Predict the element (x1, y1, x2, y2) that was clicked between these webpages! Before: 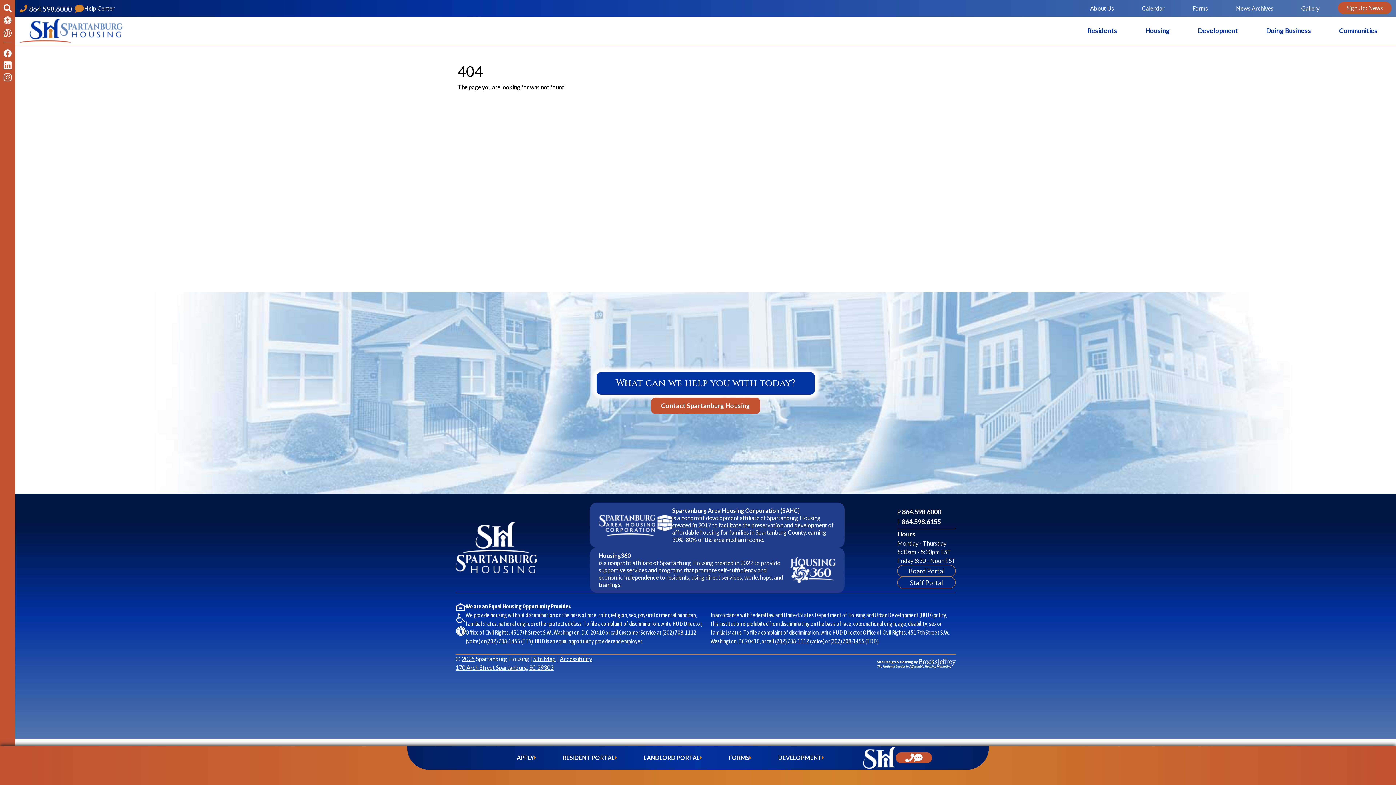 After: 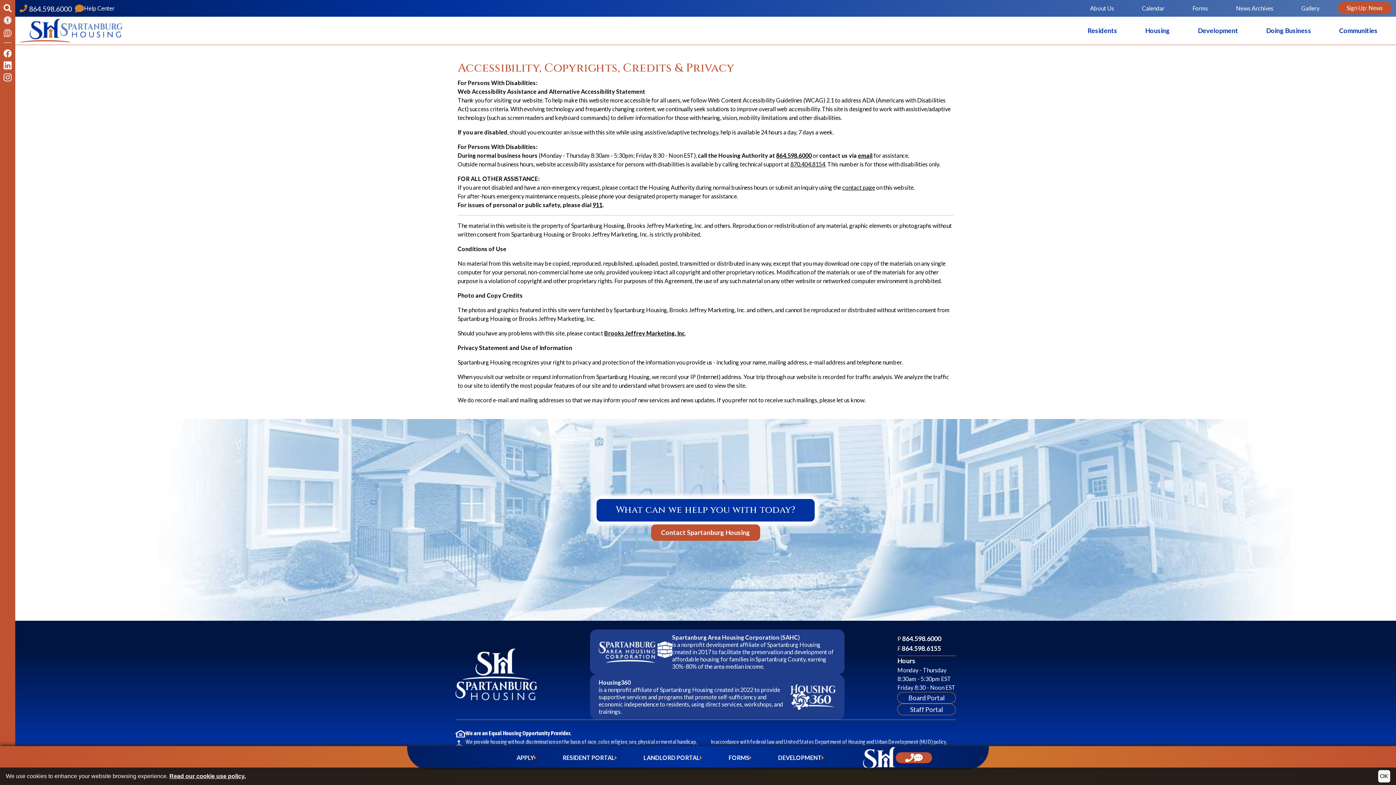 Action: label: 2025 bbox: (461, 655, 474, 662)